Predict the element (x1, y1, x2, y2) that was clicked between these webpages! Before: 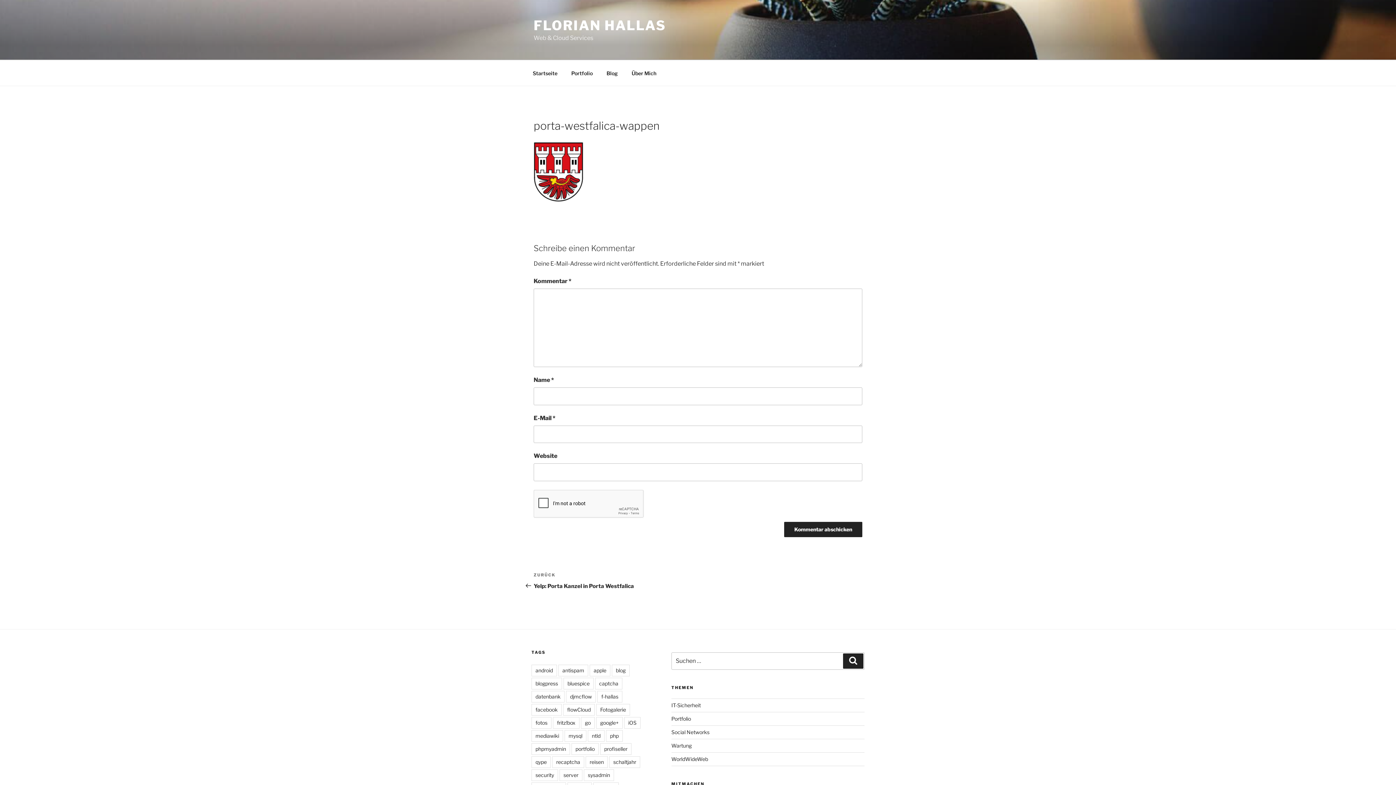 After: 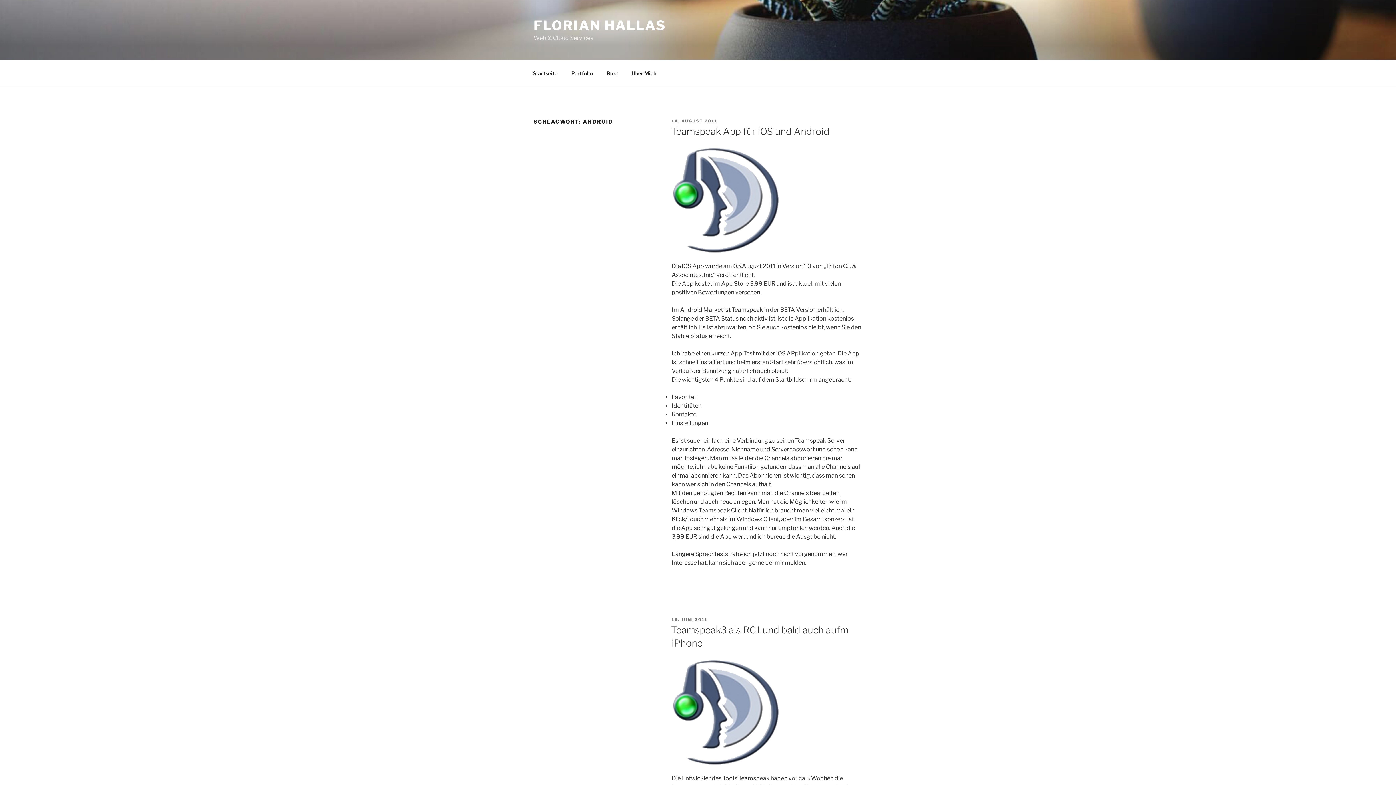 Action: bbox: (531, 664, 557, 676) label: android